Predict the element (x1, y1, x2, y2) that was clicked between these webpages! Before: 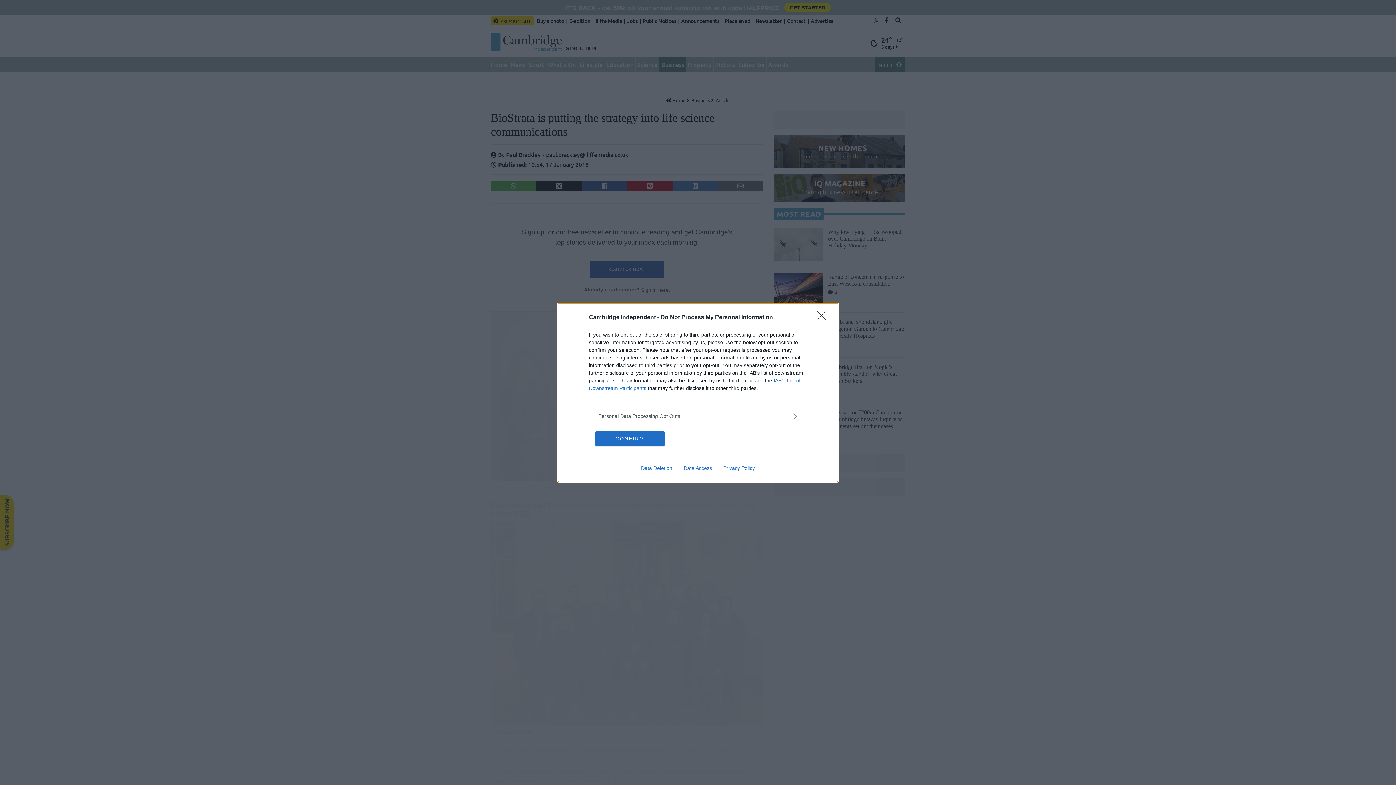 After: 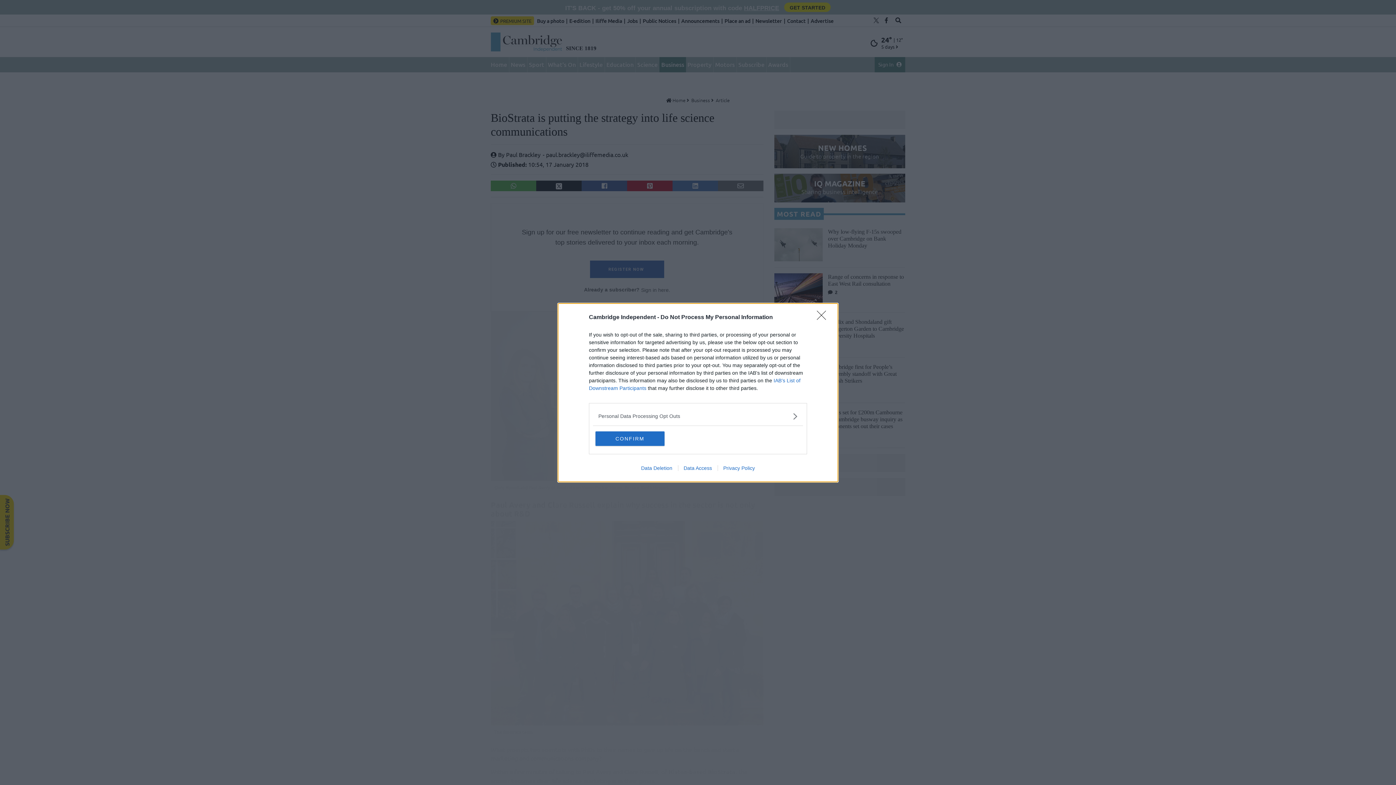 Action: bbox: (678, 465, 717, 471) label: Data Access